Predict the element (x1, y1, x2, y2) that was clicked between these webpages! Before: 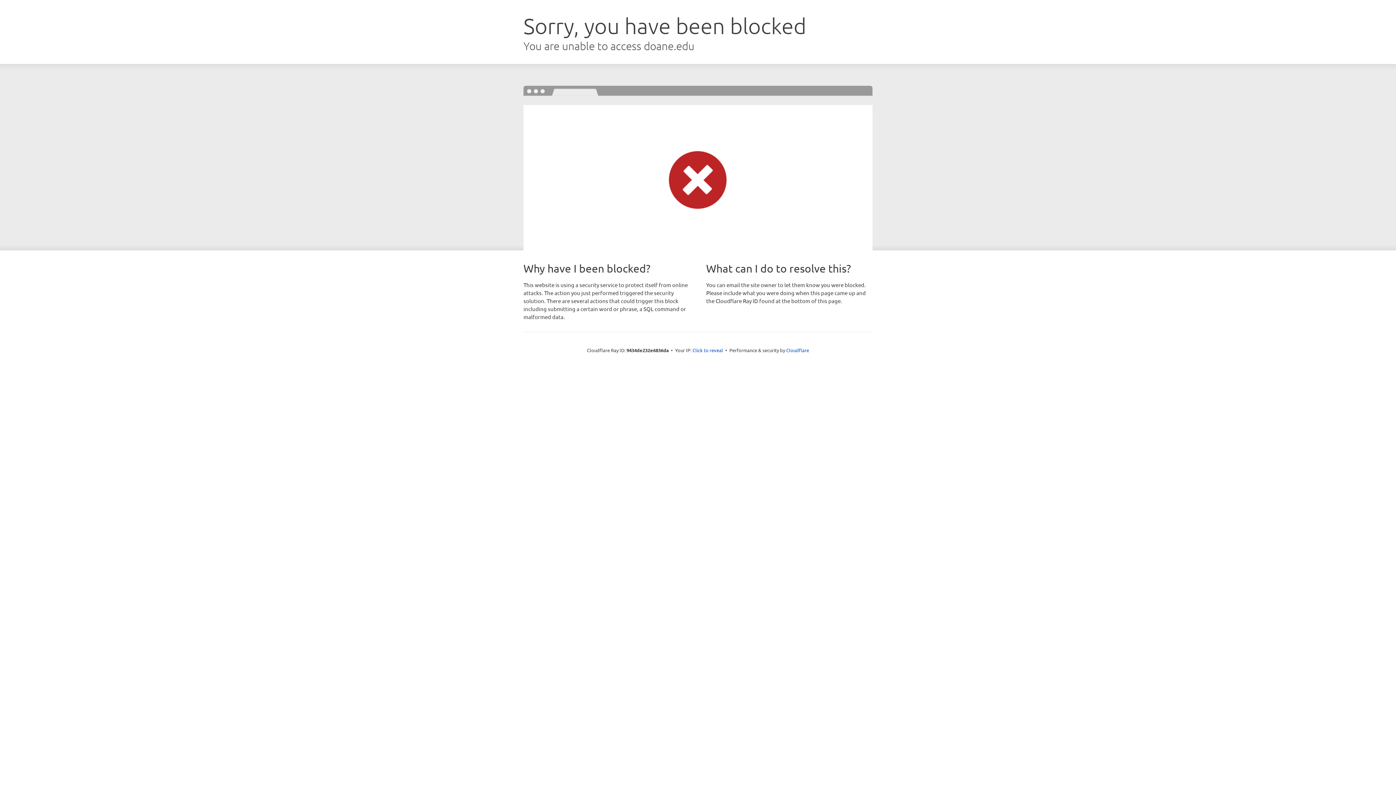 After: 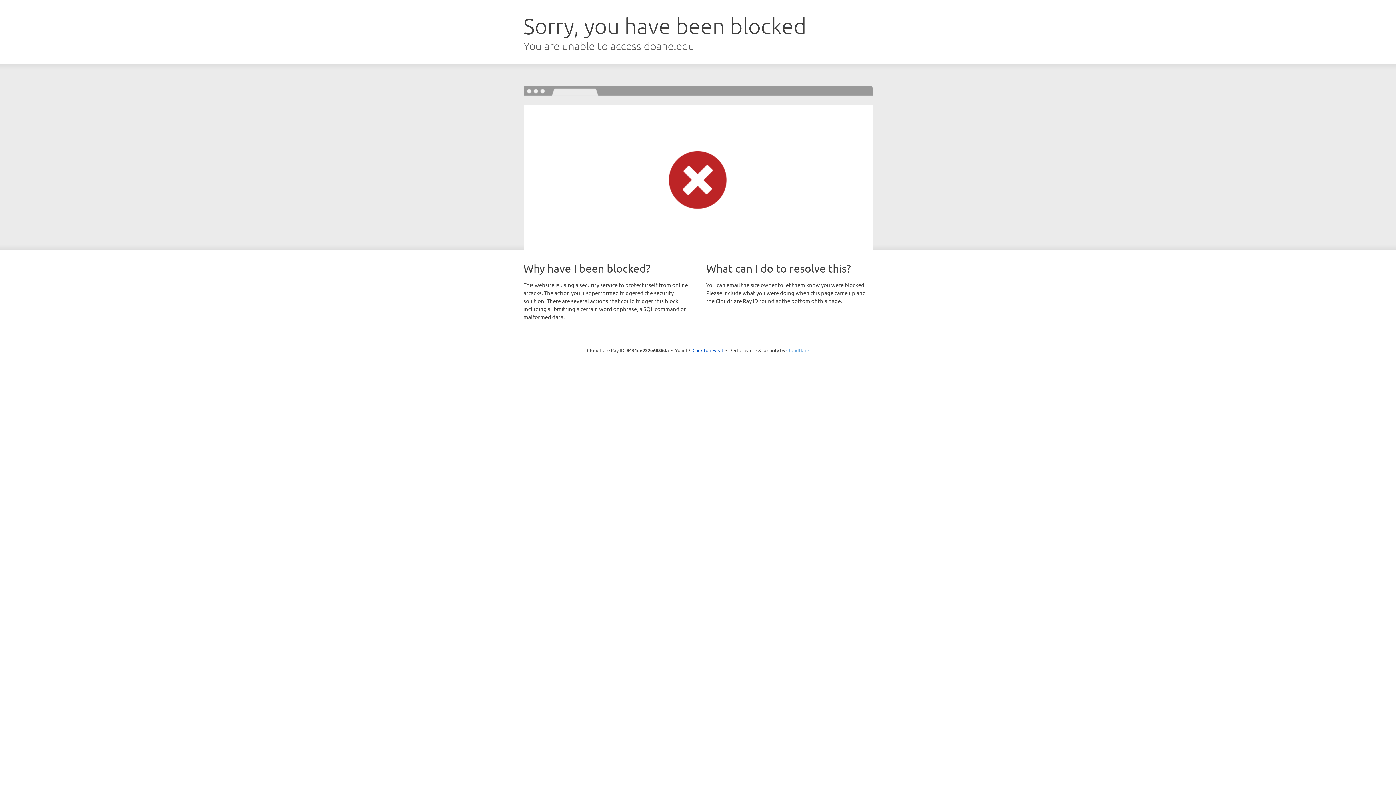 Action: bbox: (786, 347, 809, 353) label: Cloudflare